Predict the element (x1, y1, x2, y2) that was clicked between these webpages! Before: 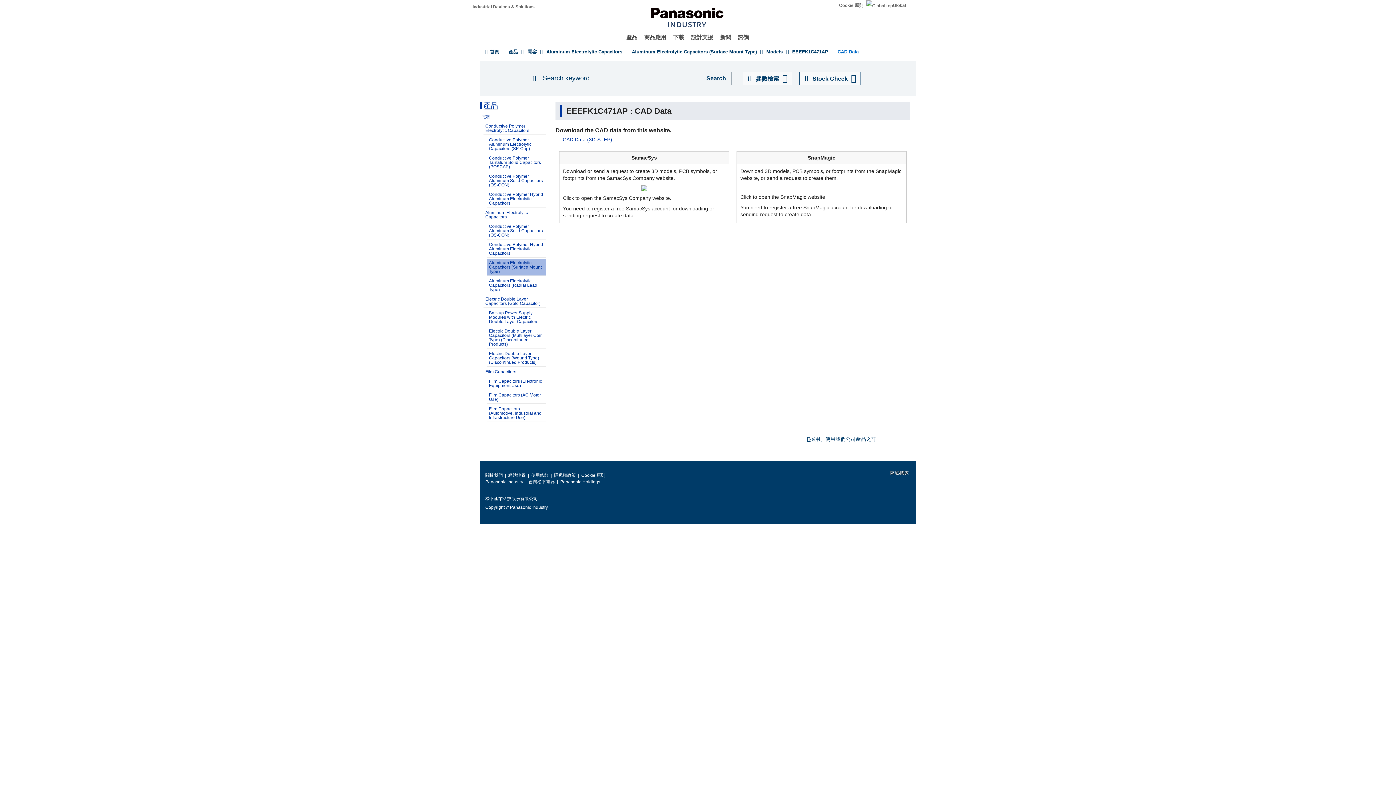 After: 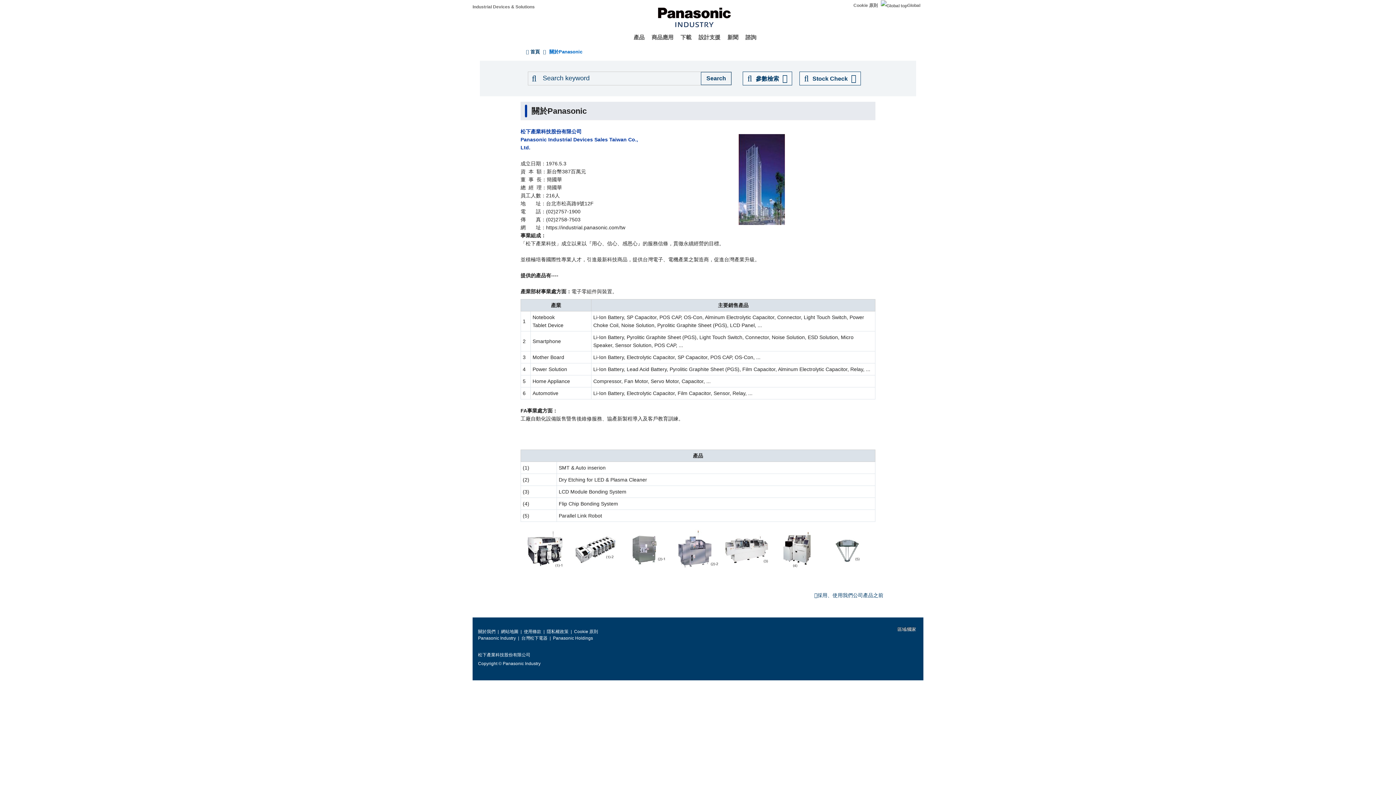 Action: bbox: (485, 473, 502, 478) label: 關於我們